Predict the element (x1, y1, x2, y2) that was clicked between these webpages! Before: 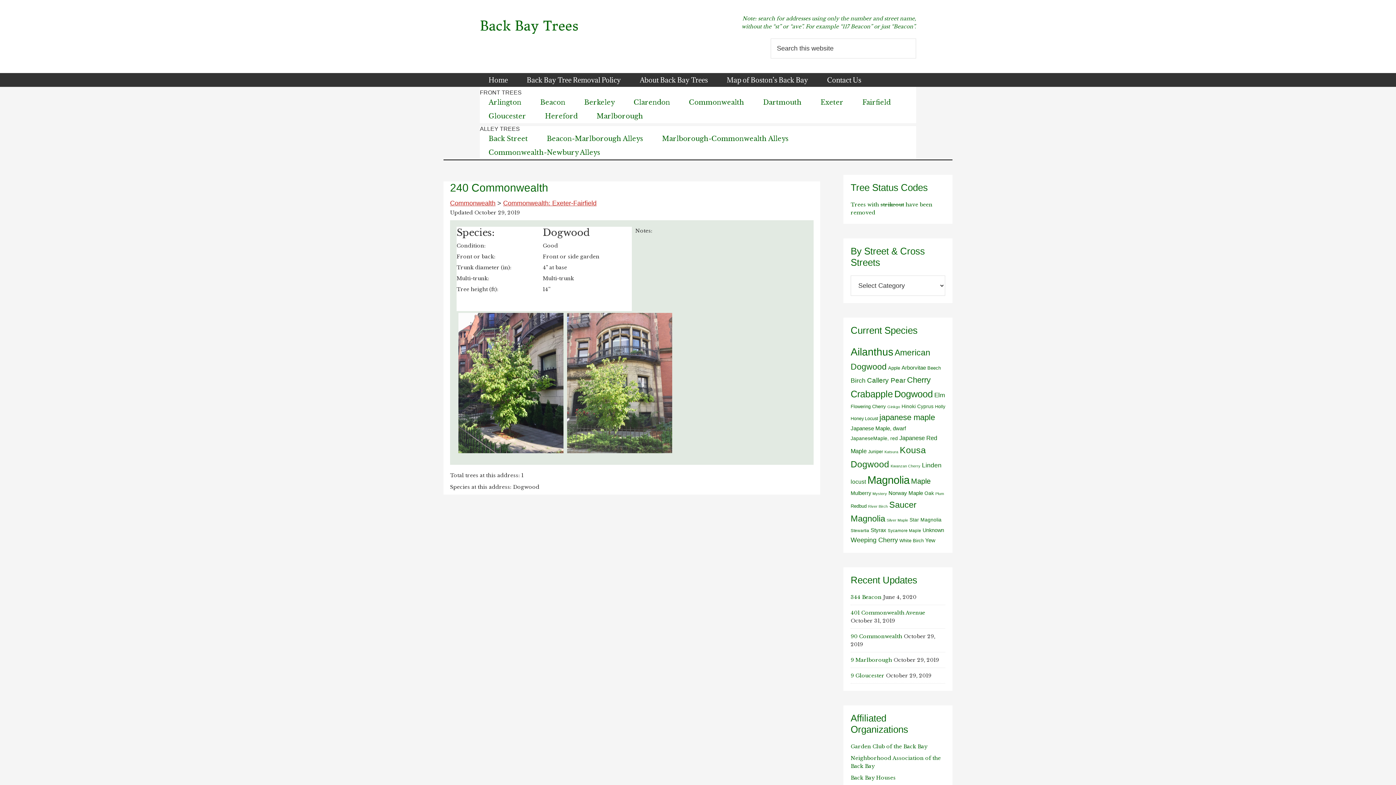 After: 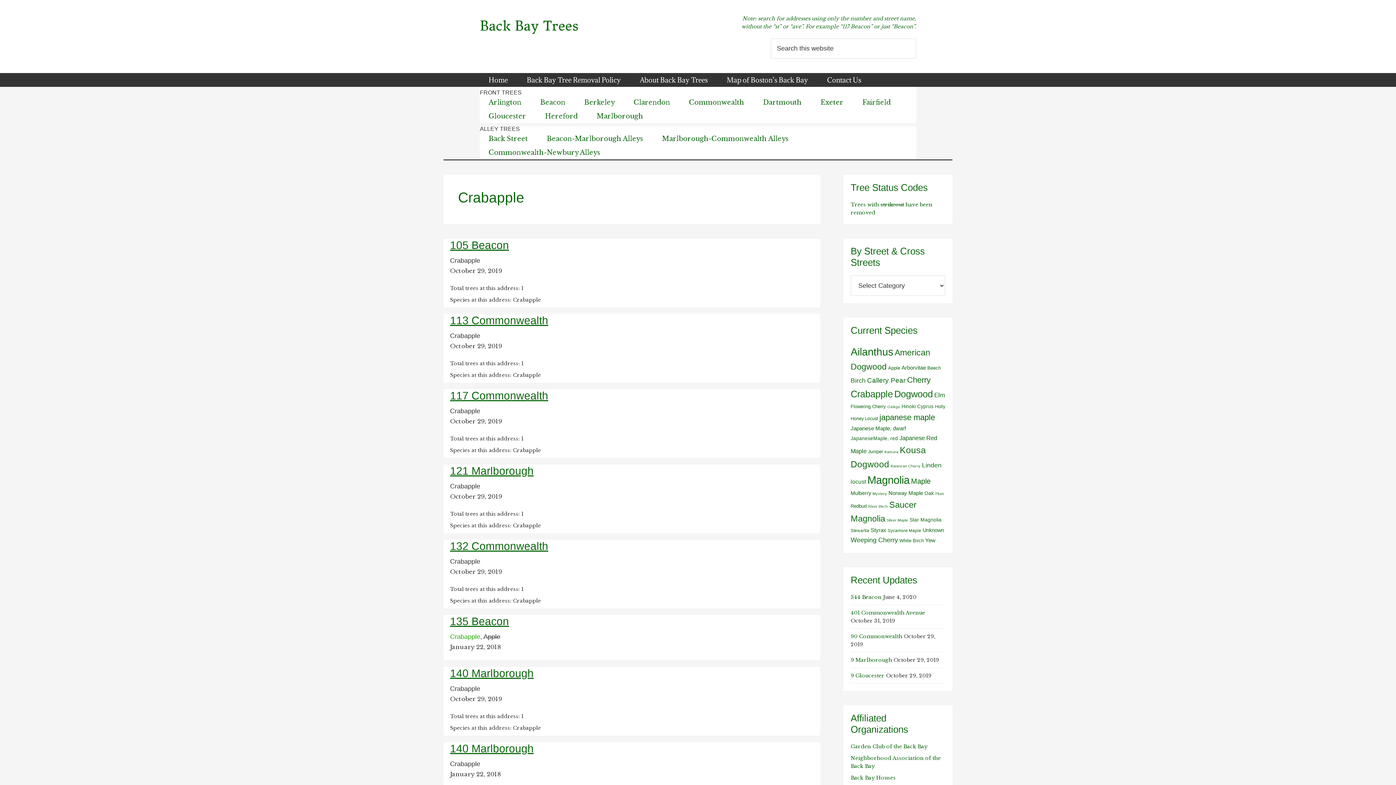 Action: label: Crabapple (84 items) bbox: (850, 389, 893, 399)